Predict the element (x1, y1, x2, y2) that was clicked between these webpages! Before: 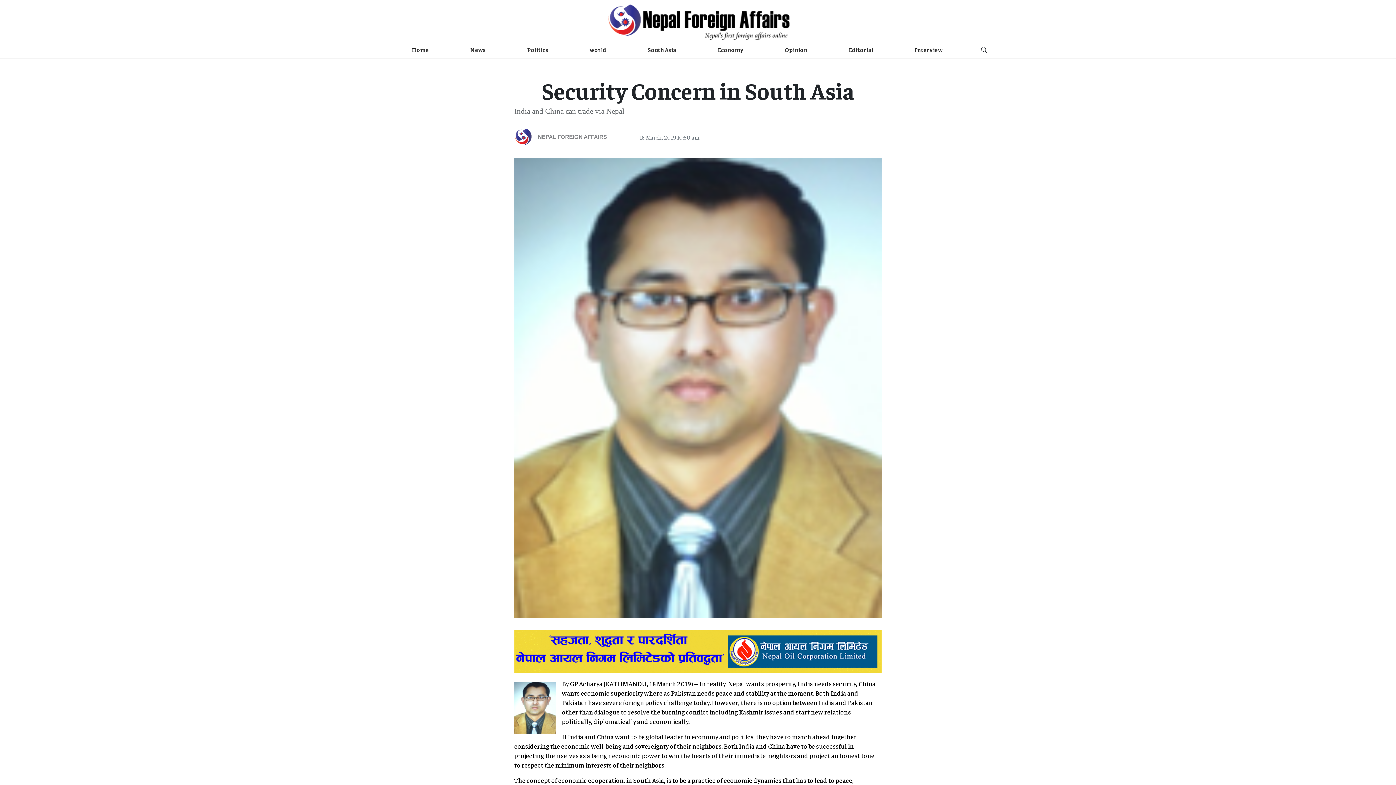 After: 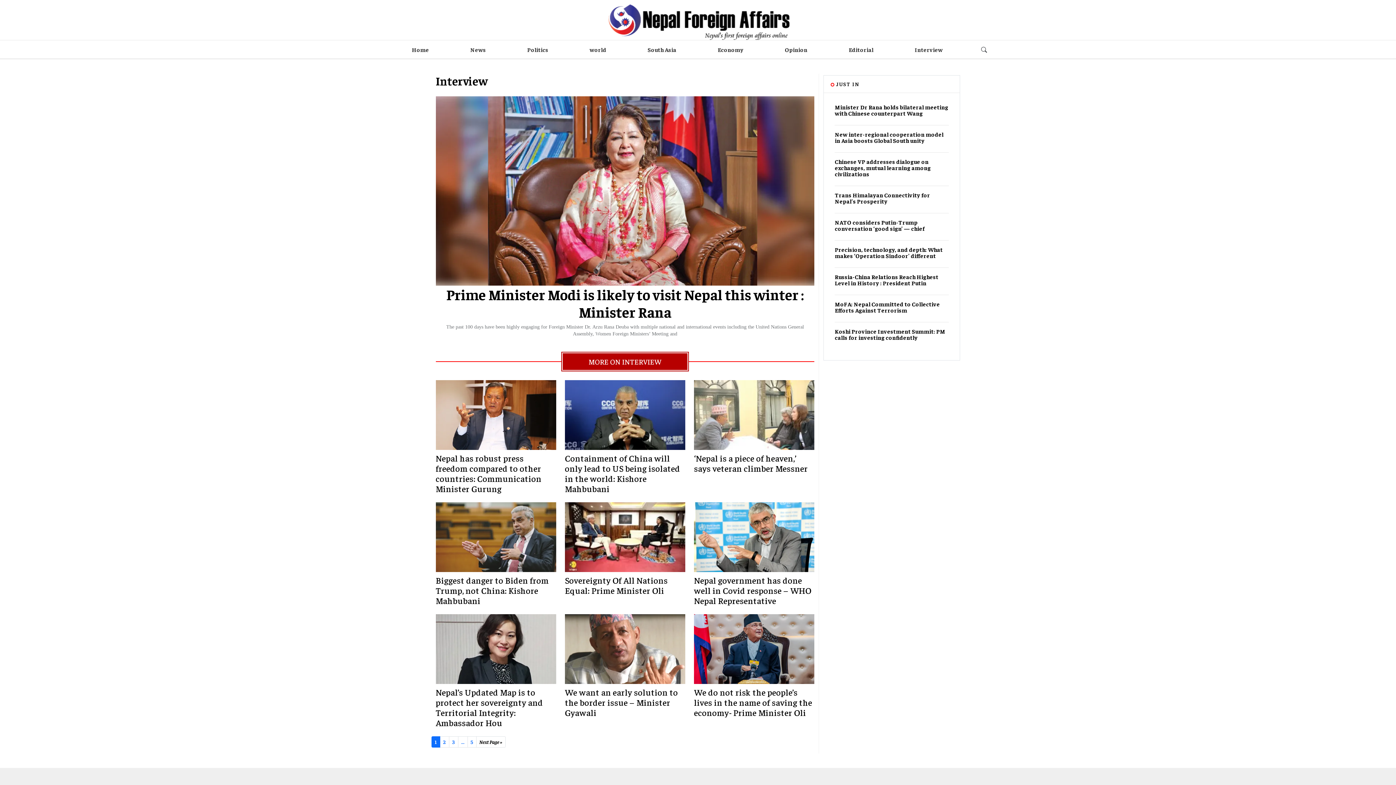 Action: label: Interview bbox: (912, 42, 945, 56)